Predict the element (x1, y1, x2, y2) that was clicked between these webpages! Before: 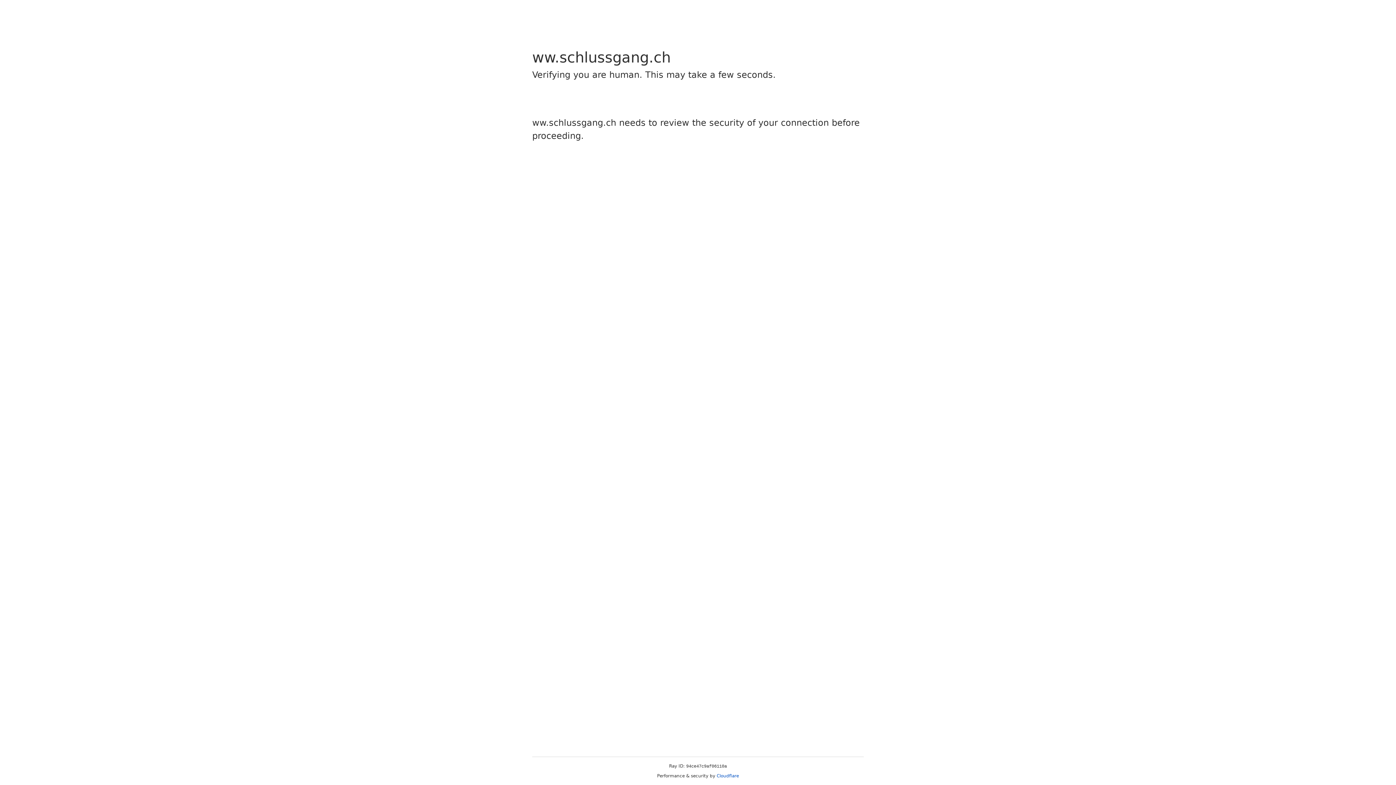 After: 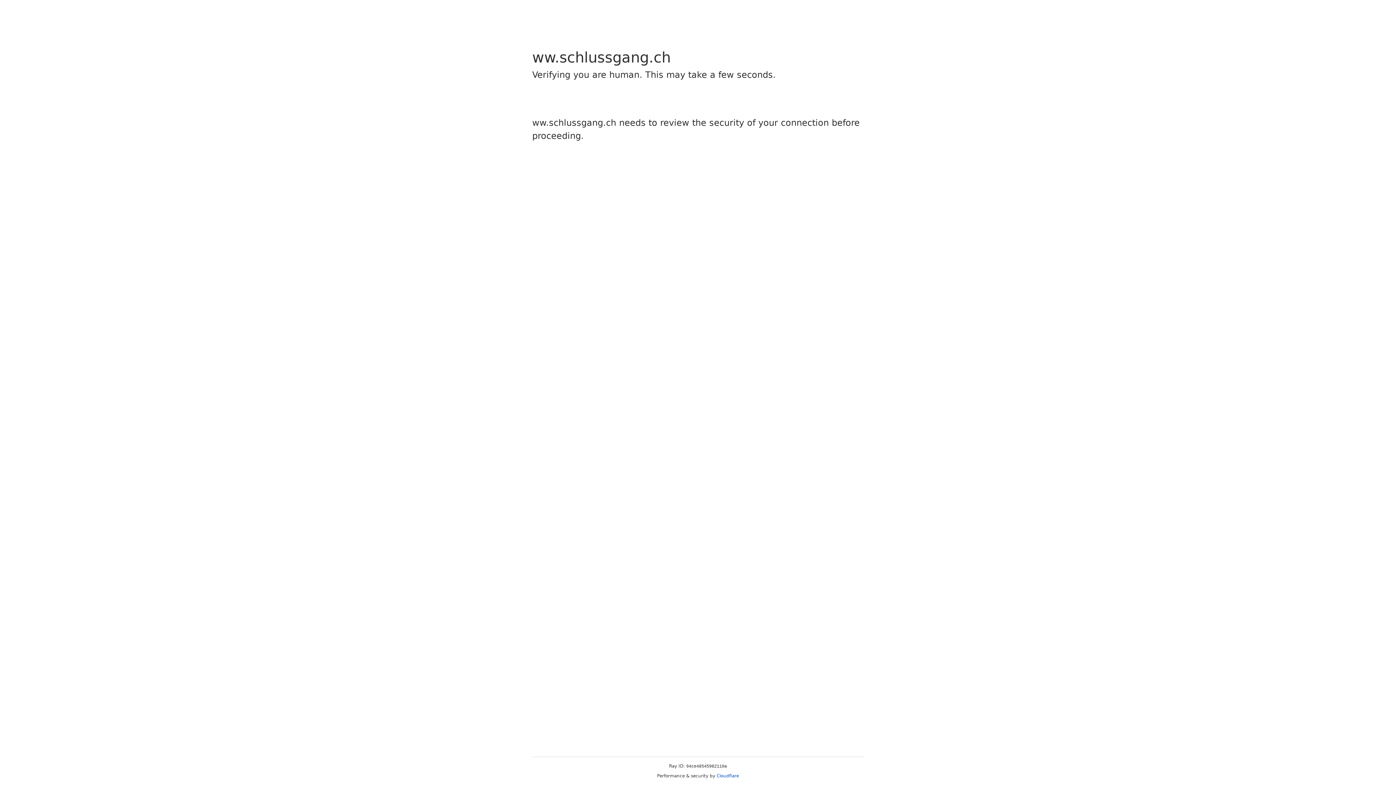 Action: bbox: (716, 773, 739, 778) label: Cloudflare